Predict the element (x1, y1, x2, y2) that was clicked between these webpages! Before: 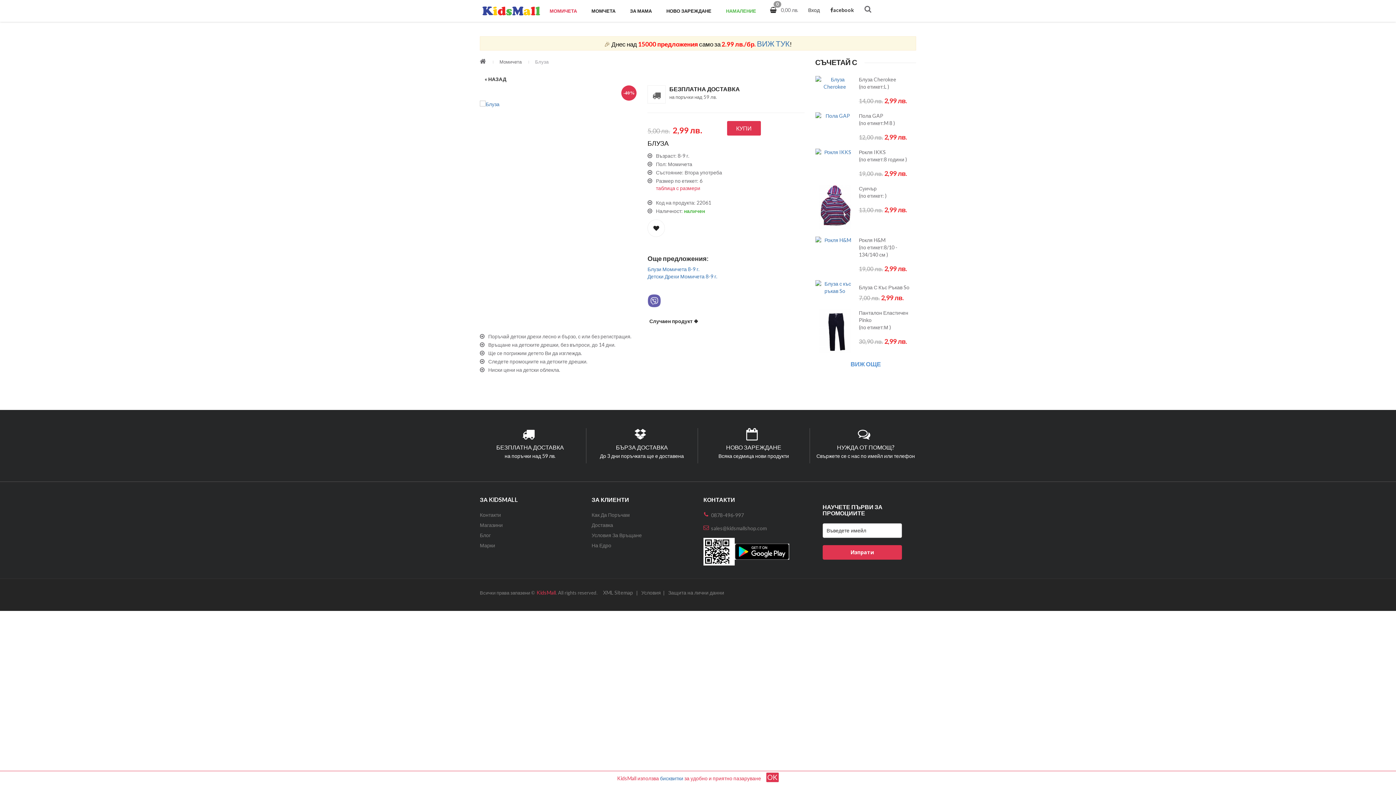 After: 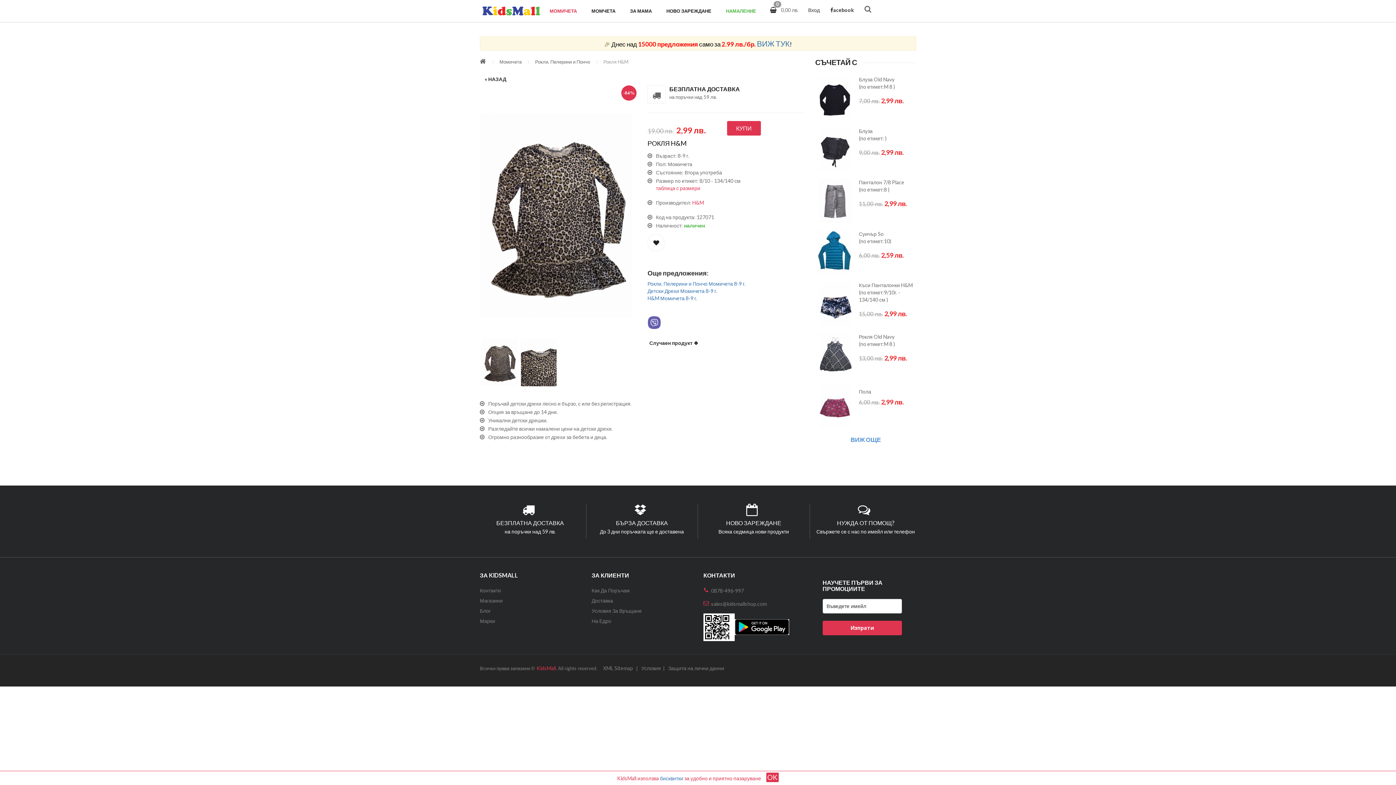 Action: bbox: (815, 236, 854, 243)